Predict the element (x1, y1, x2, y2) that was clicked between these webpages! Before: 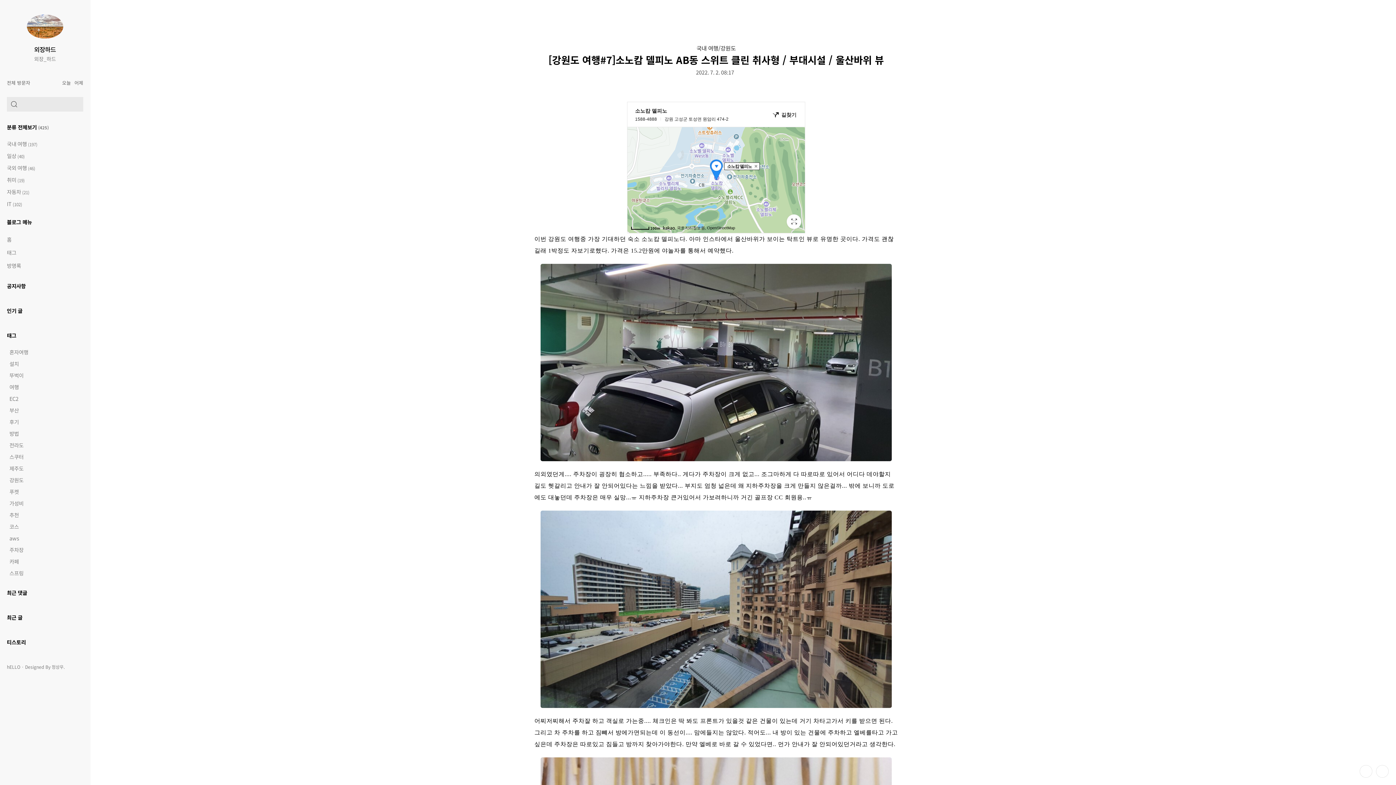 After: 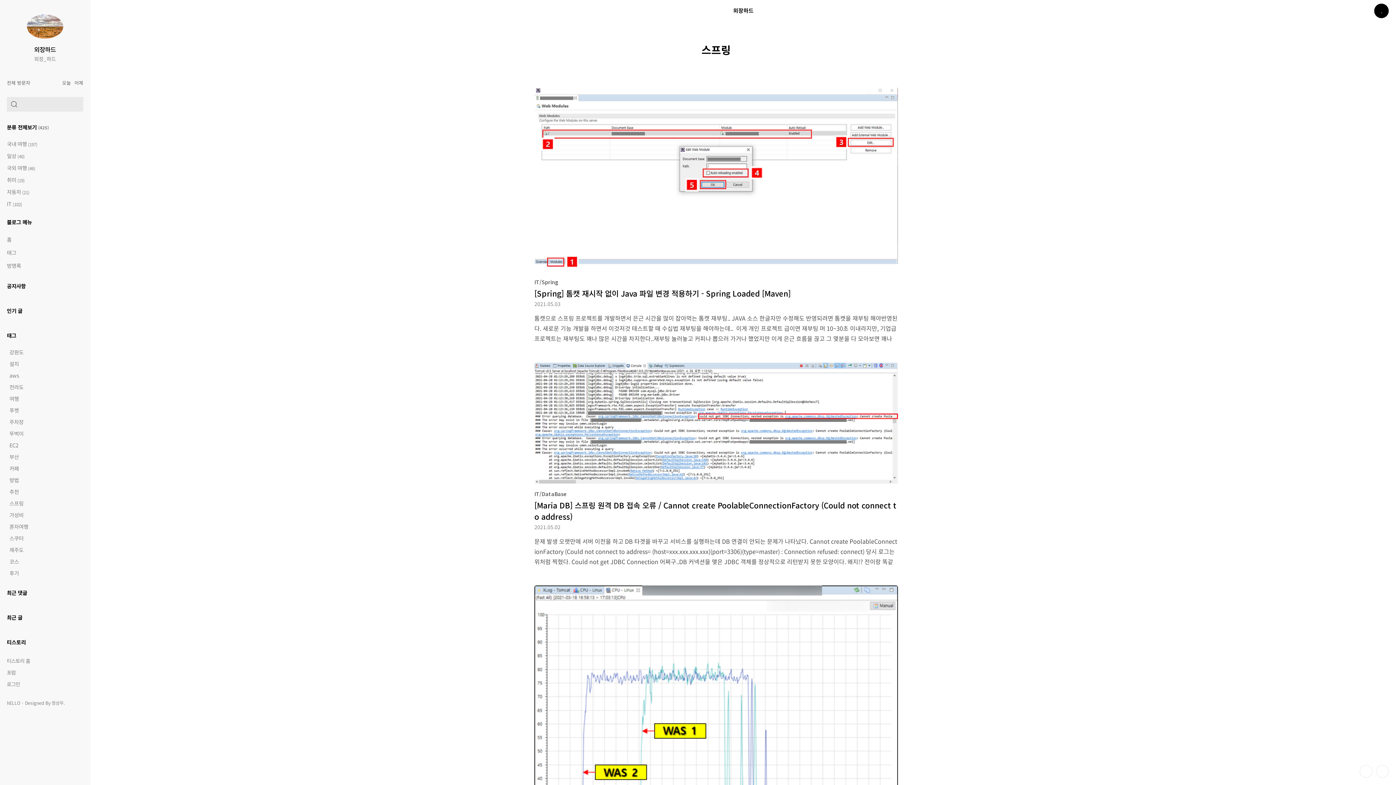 Action: bbox: (9, 569, 23, 577) label: 스프링